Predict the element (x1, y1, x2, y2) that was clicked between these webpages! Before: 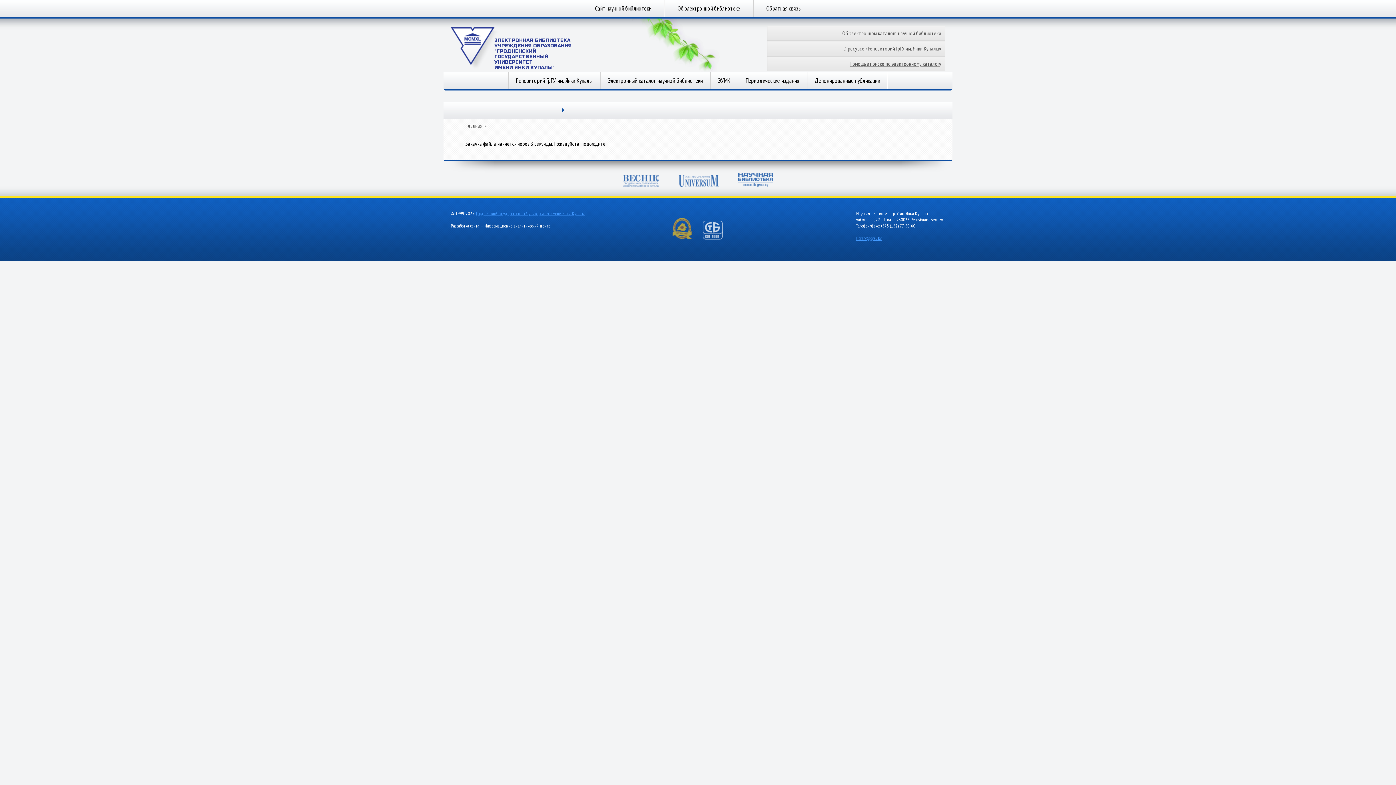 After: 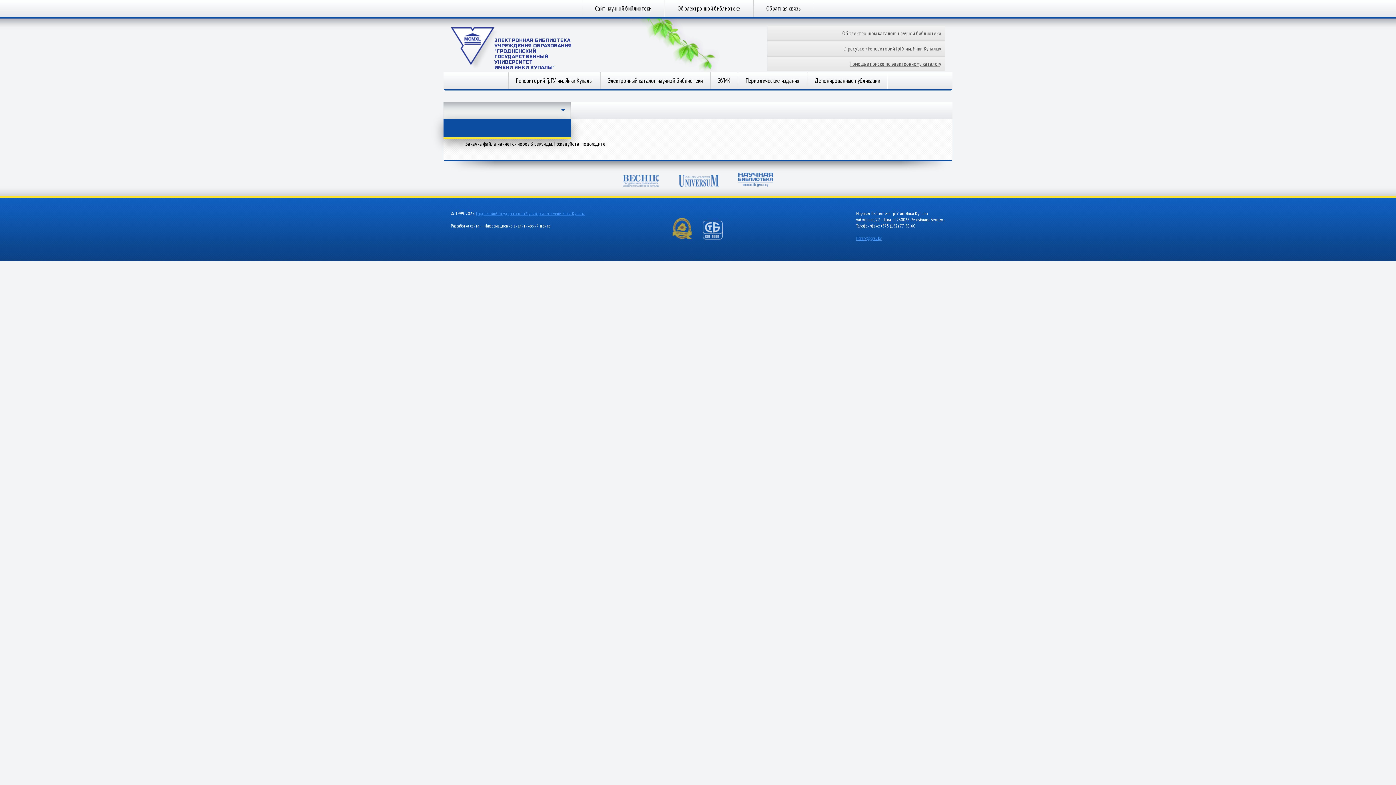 Action: bbox: (443, 101, 570, 110)